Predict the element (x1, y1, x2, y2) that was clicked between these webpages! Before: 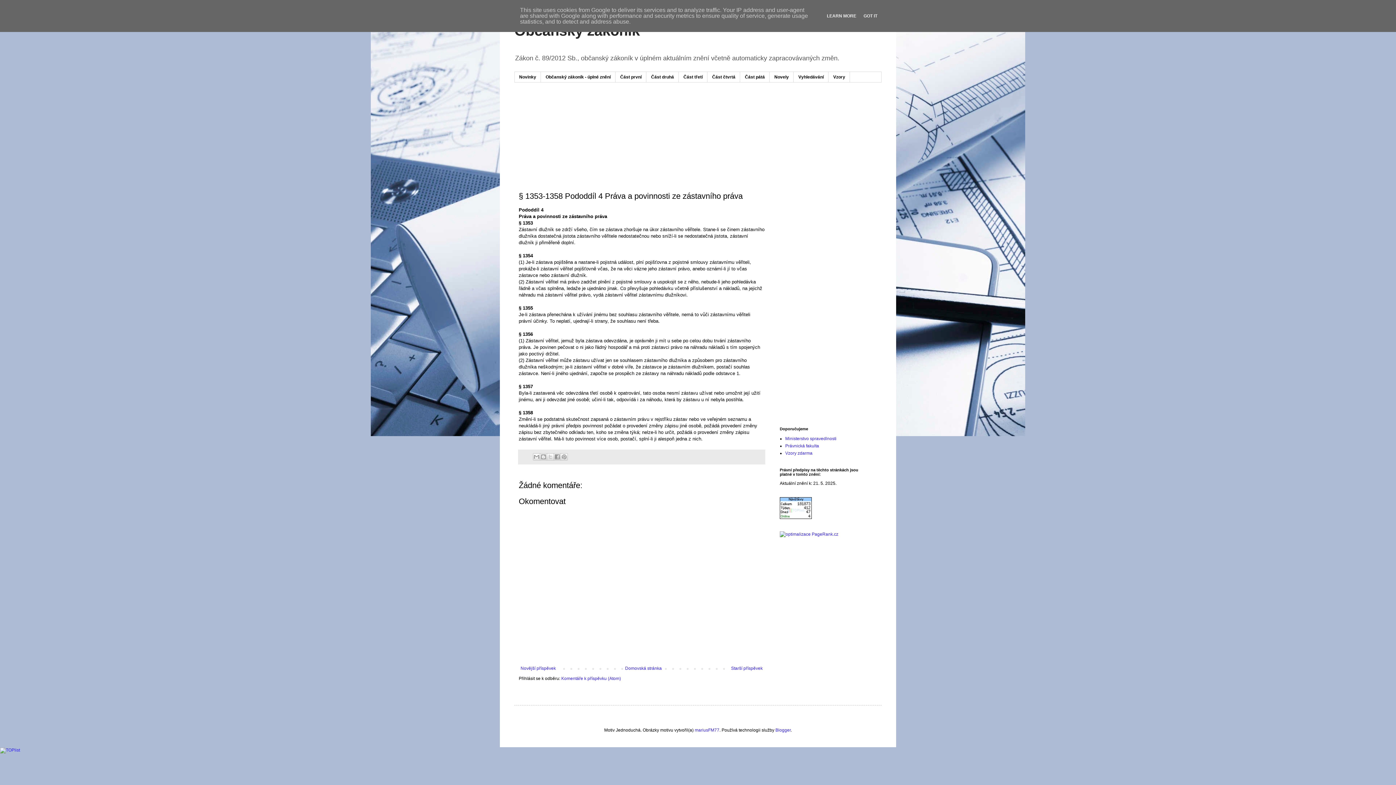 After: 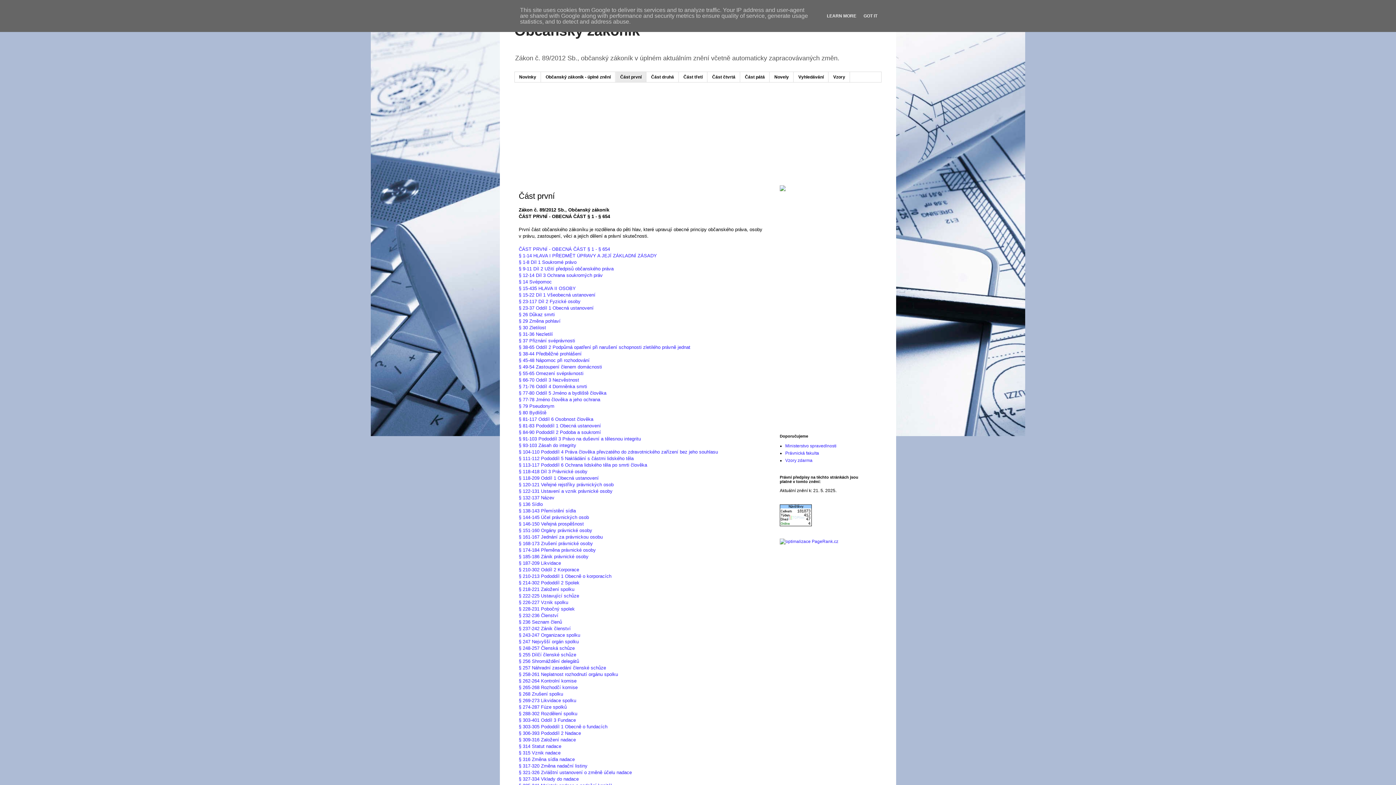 Action: bbox: (615, 72, 646, 82) label: Část první